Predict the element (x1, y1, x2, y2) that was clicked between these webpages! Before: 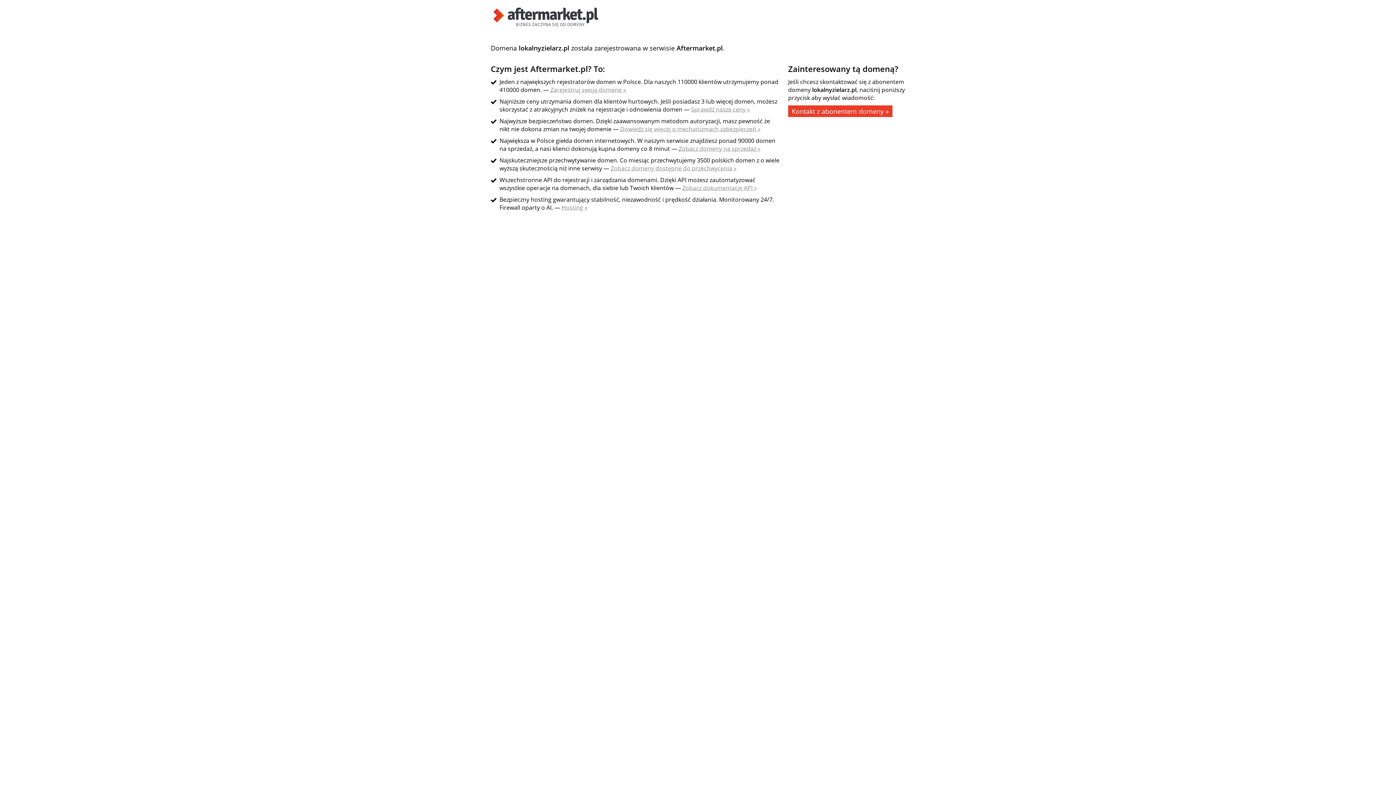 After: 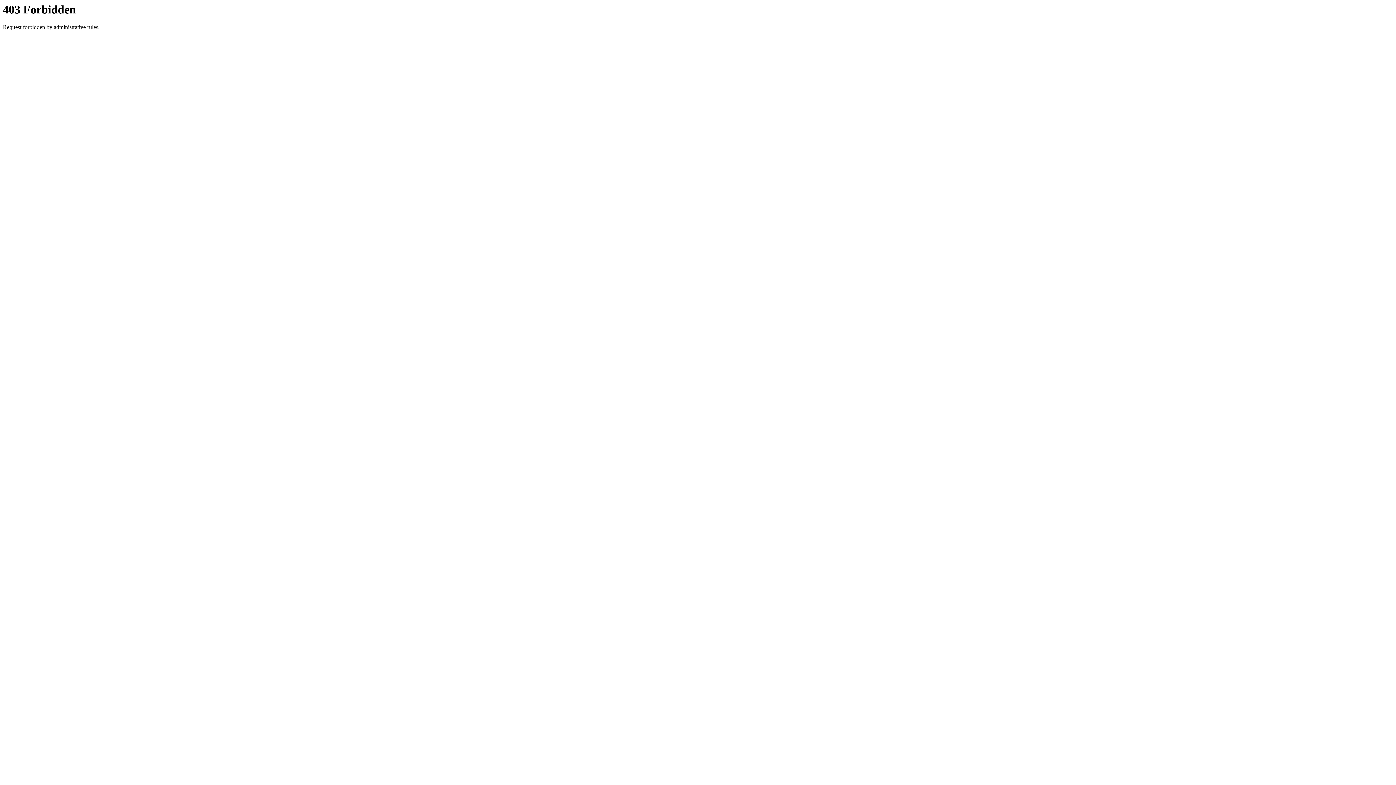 Action: label: Kontakt z abonentem domeny » bbox: (788, 105, 892, 117)